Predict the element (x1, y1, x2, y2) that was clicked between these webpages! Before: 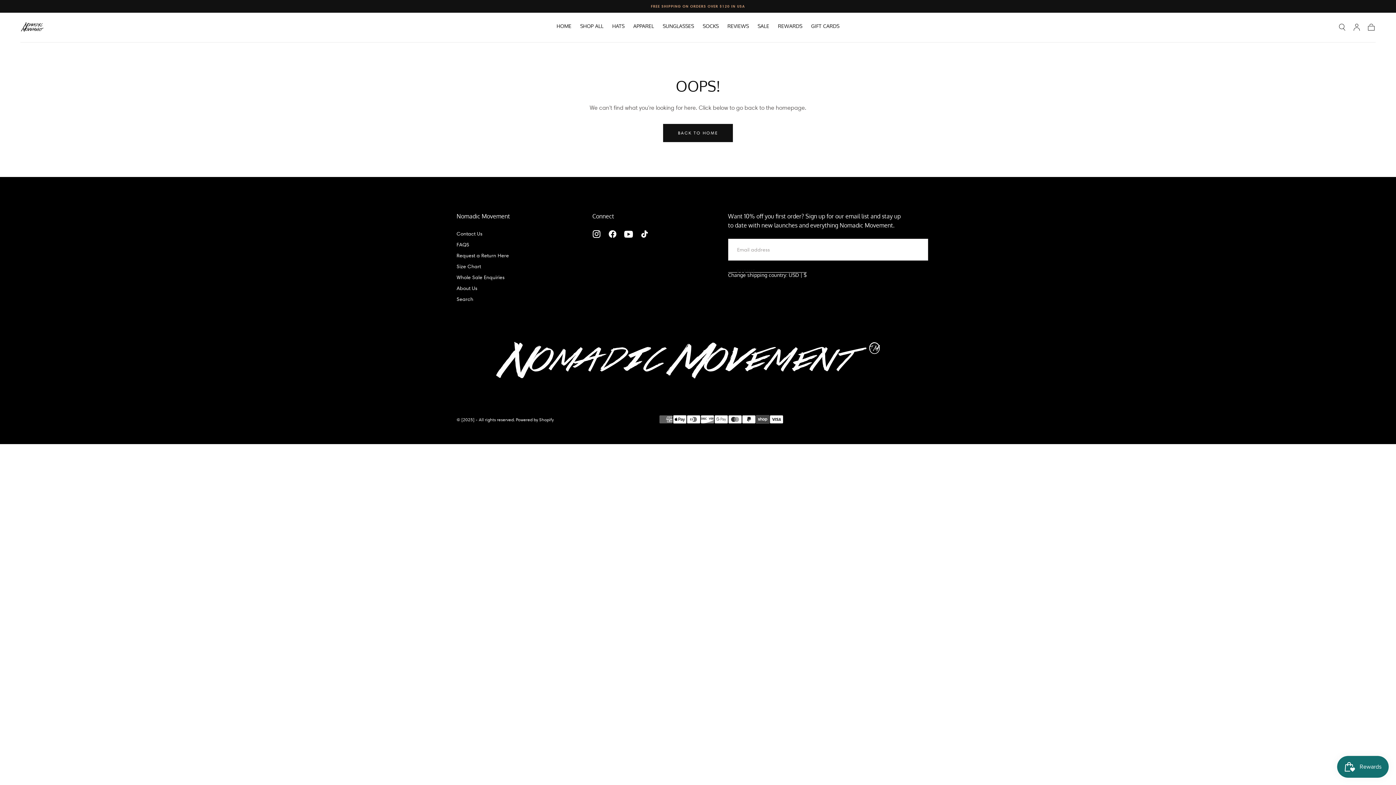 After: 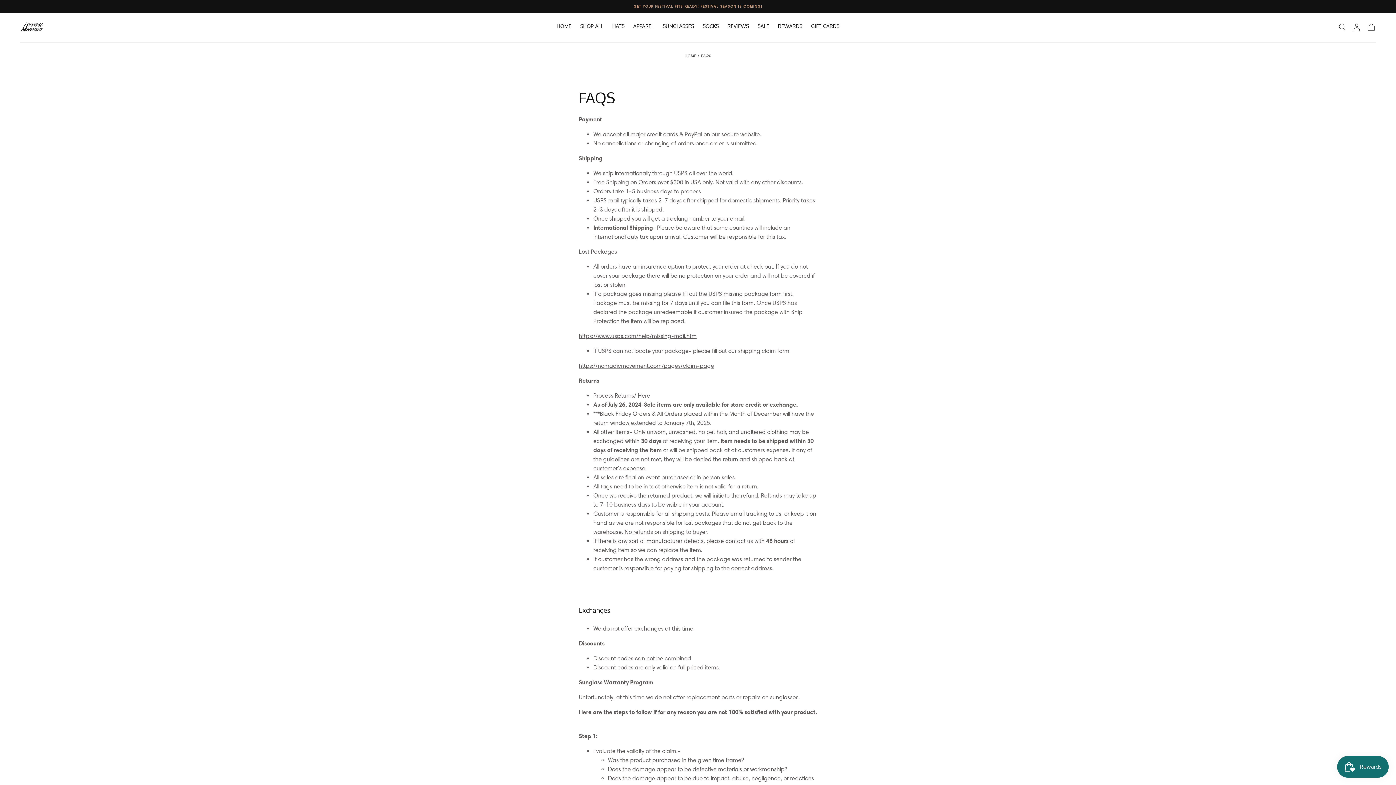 Action: label: FAQS bbox: (456, 240, 509, 248)